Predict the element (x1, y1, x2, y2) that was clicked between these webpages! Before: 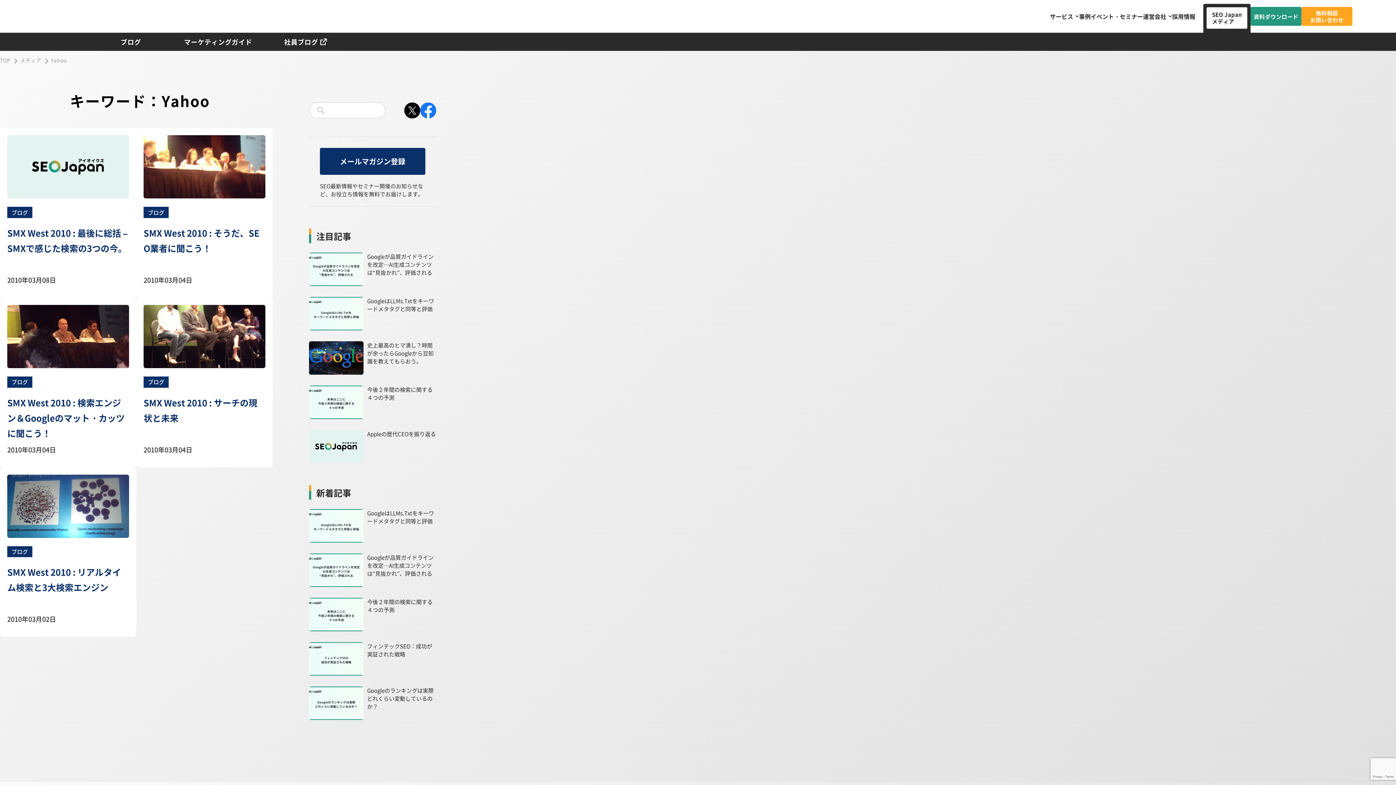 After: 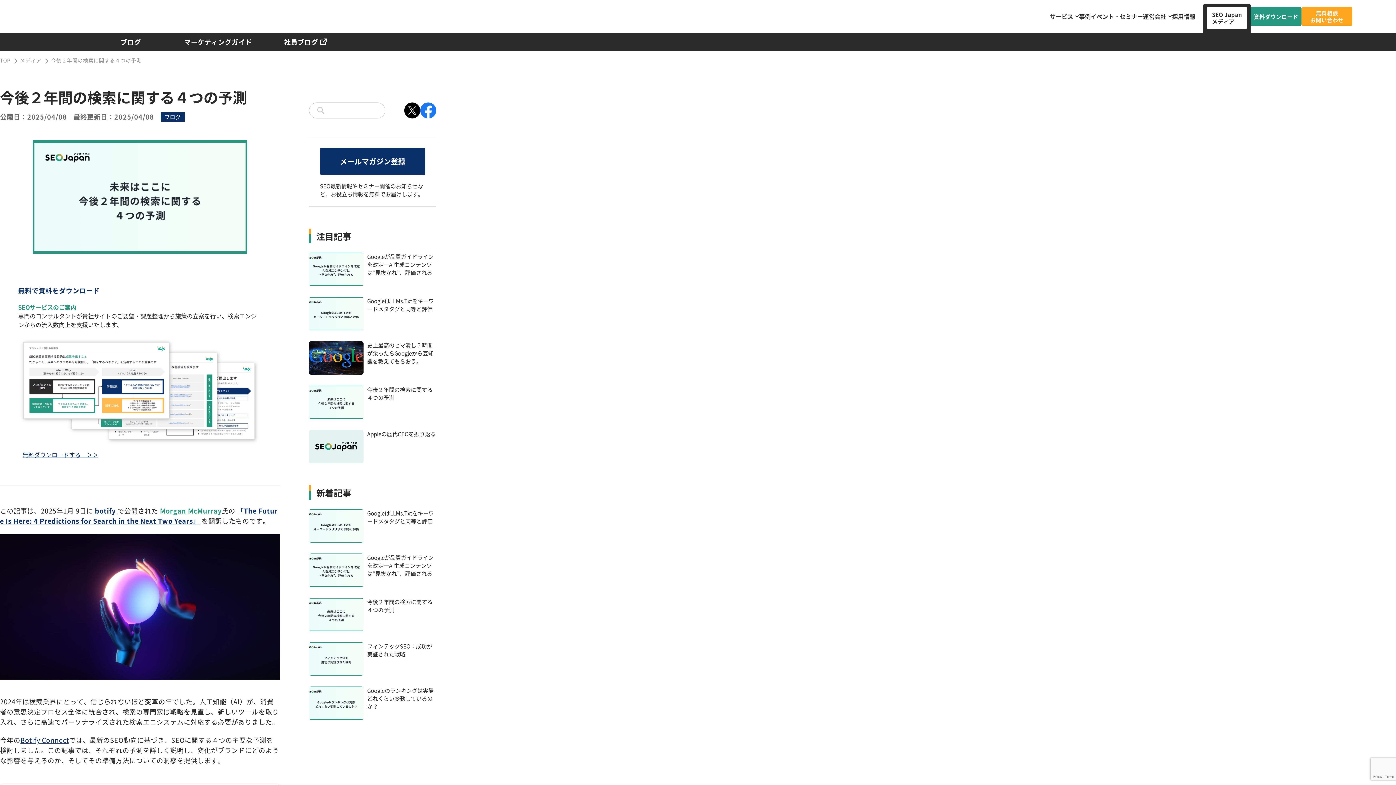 Action: label: 今後２年間の検索に関する４つの予測 bbox: (309, 598, 436, 631)